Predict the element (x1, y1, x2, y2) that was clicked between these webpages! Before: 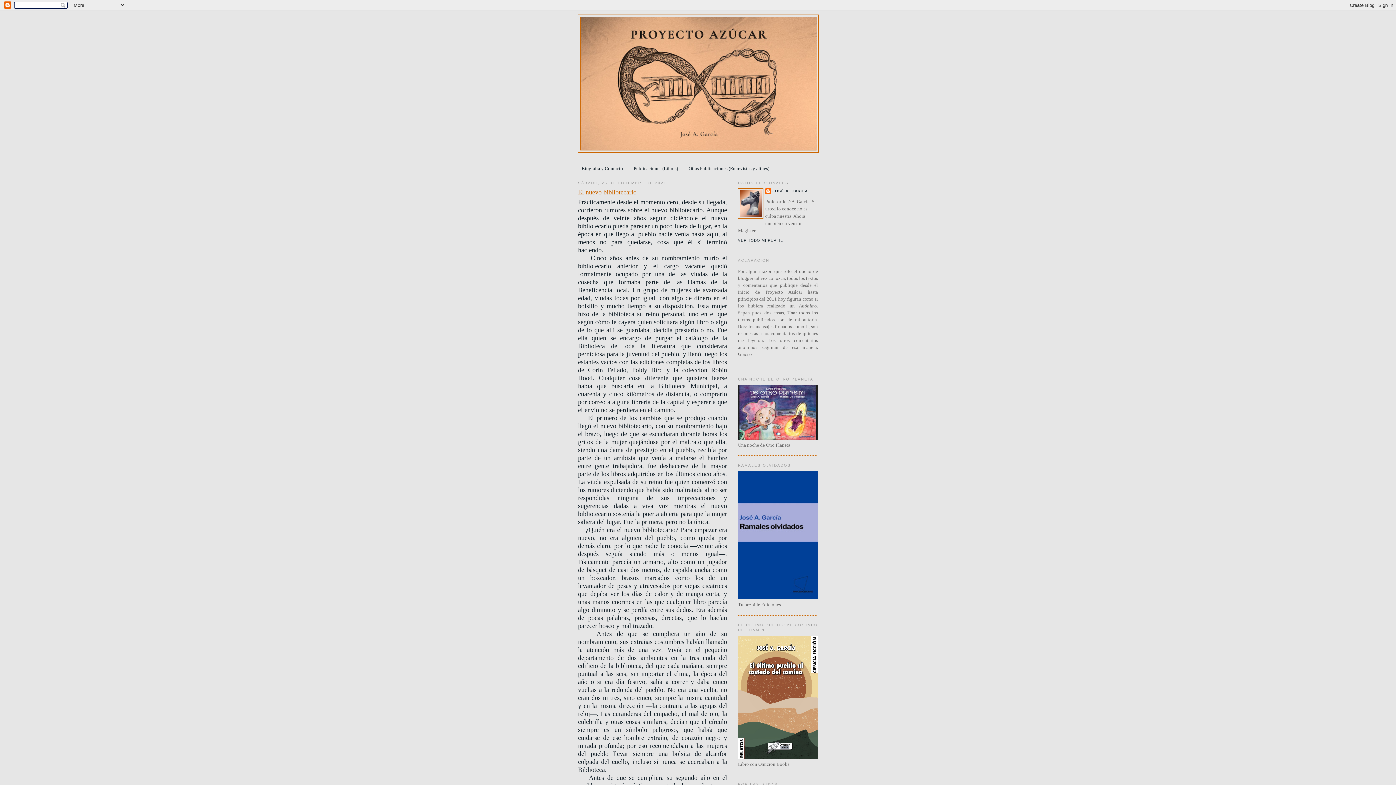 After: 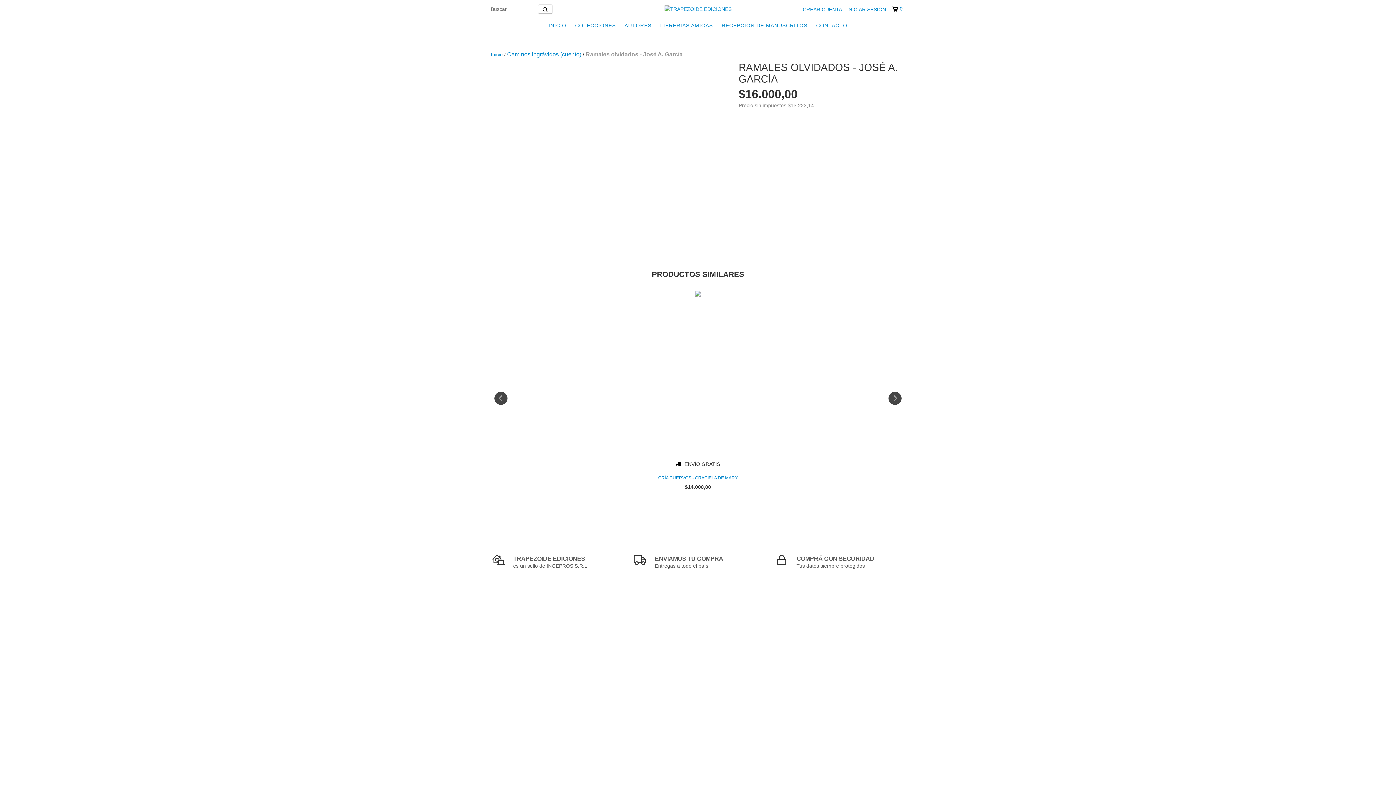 Action: bbox: (738, 595, 818, 600)